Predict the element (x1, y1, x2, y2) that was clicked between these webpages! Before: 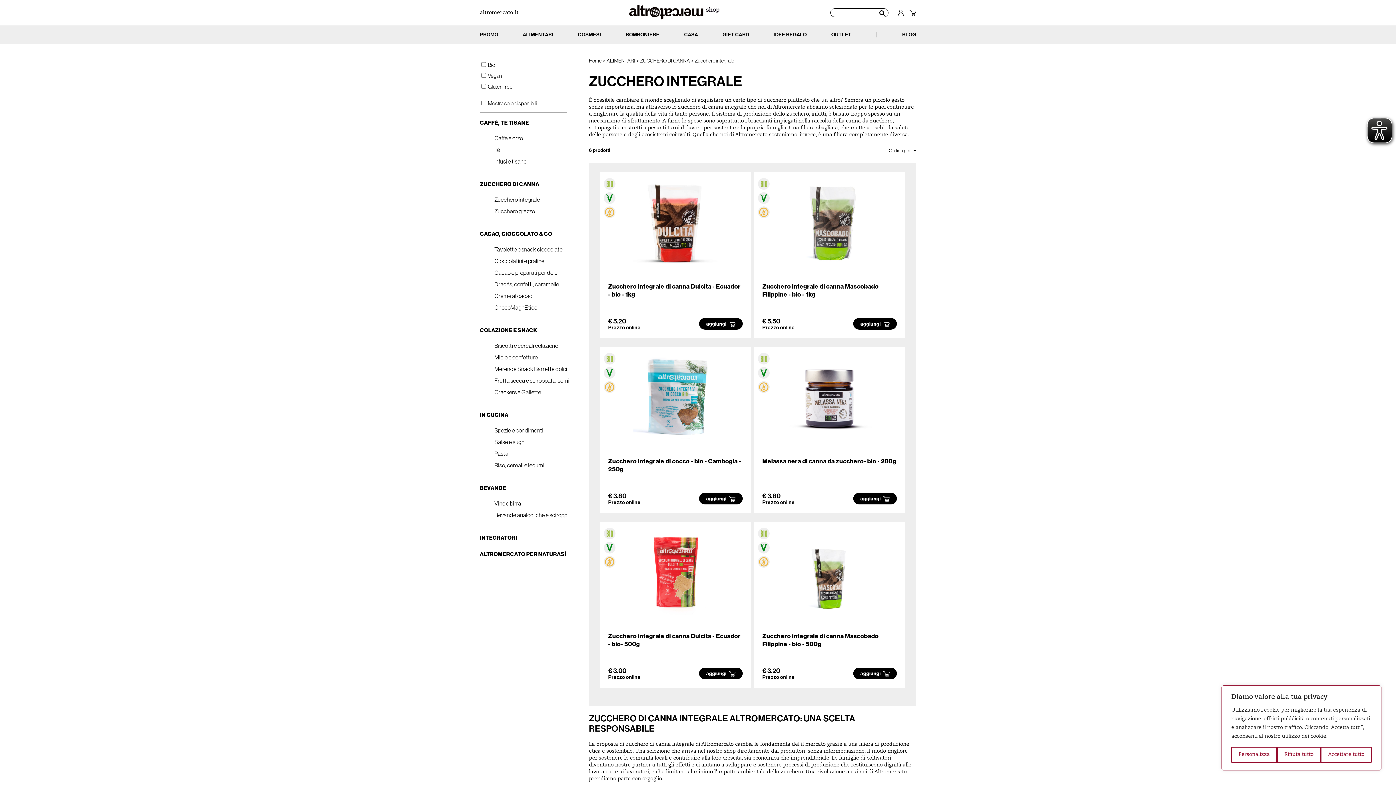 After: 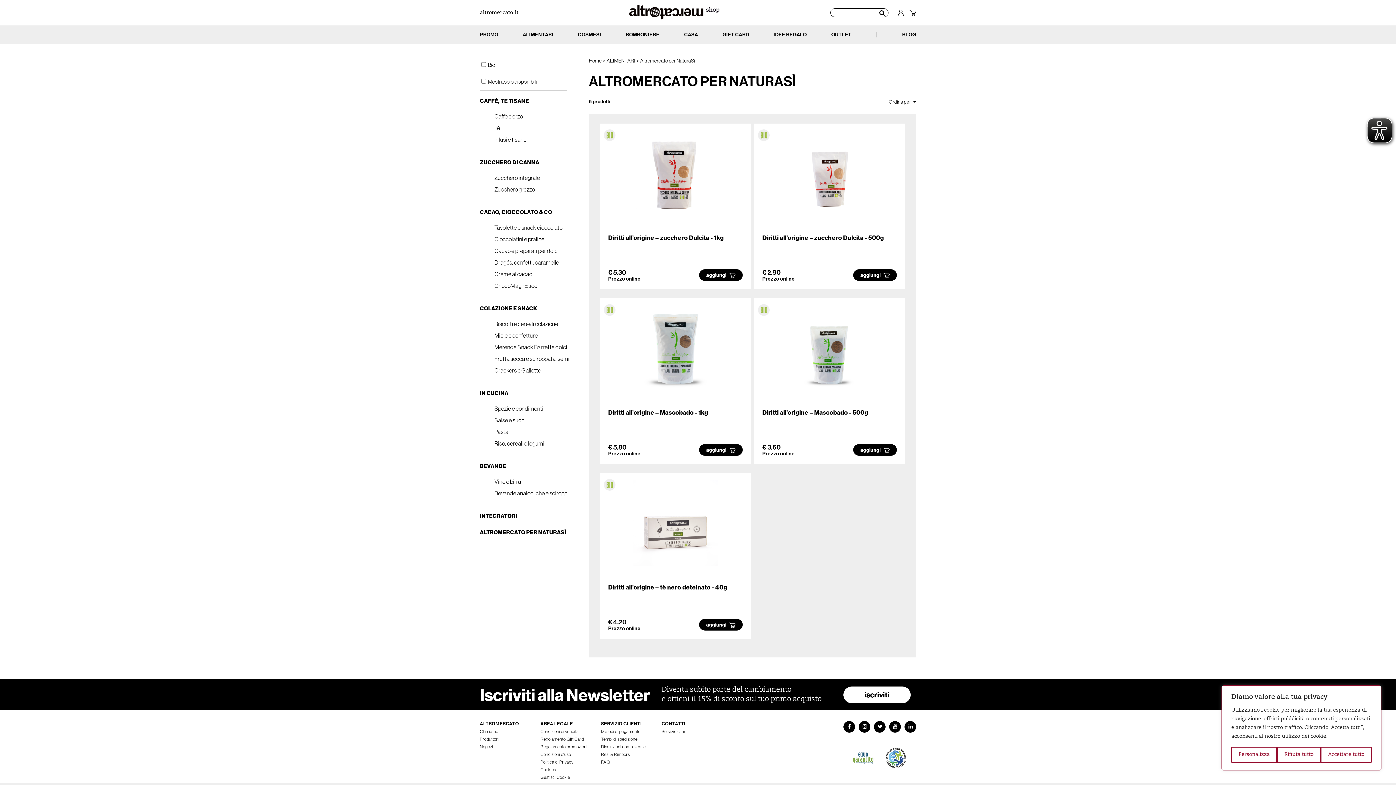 Action: label: ALTROMERCATO PER NATURASÌ bbox: (480, 549, 570, 558)